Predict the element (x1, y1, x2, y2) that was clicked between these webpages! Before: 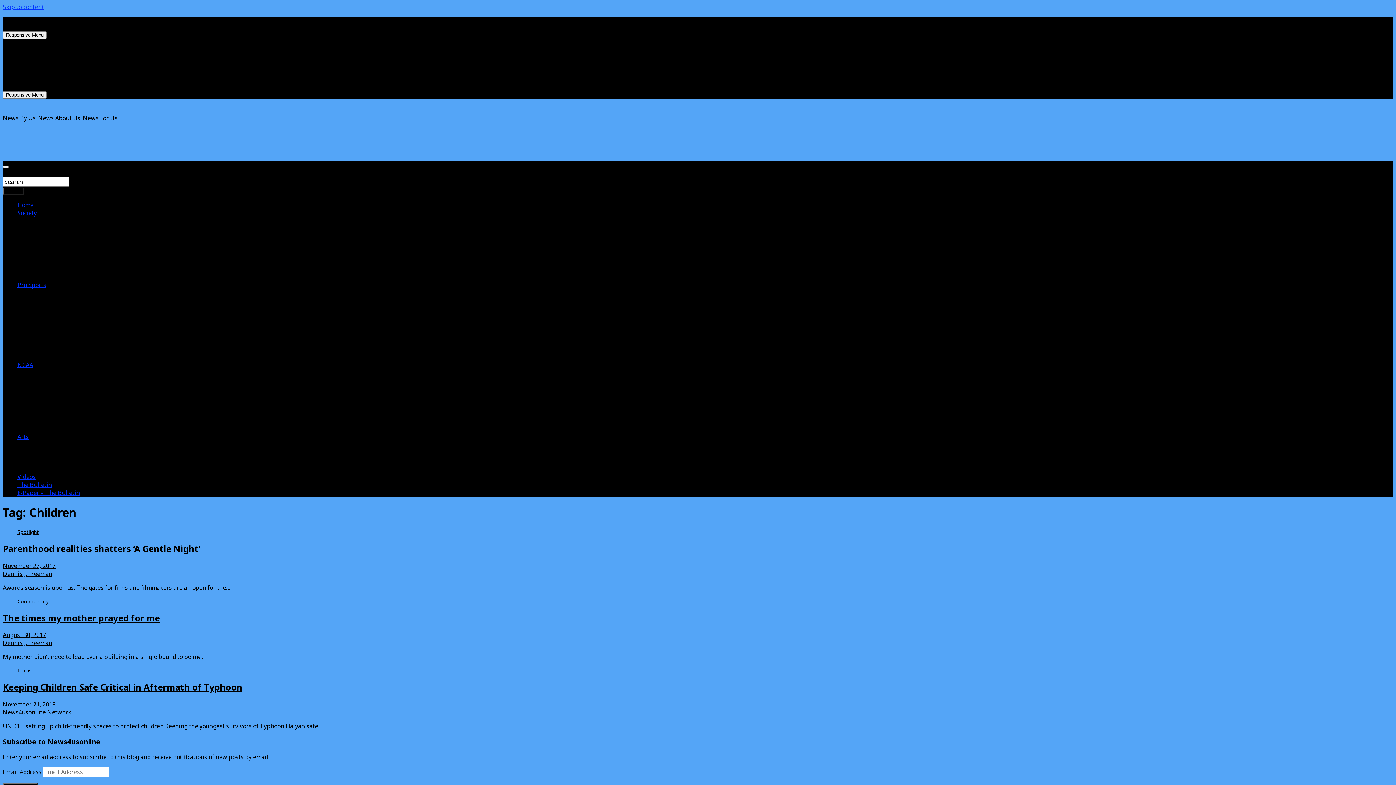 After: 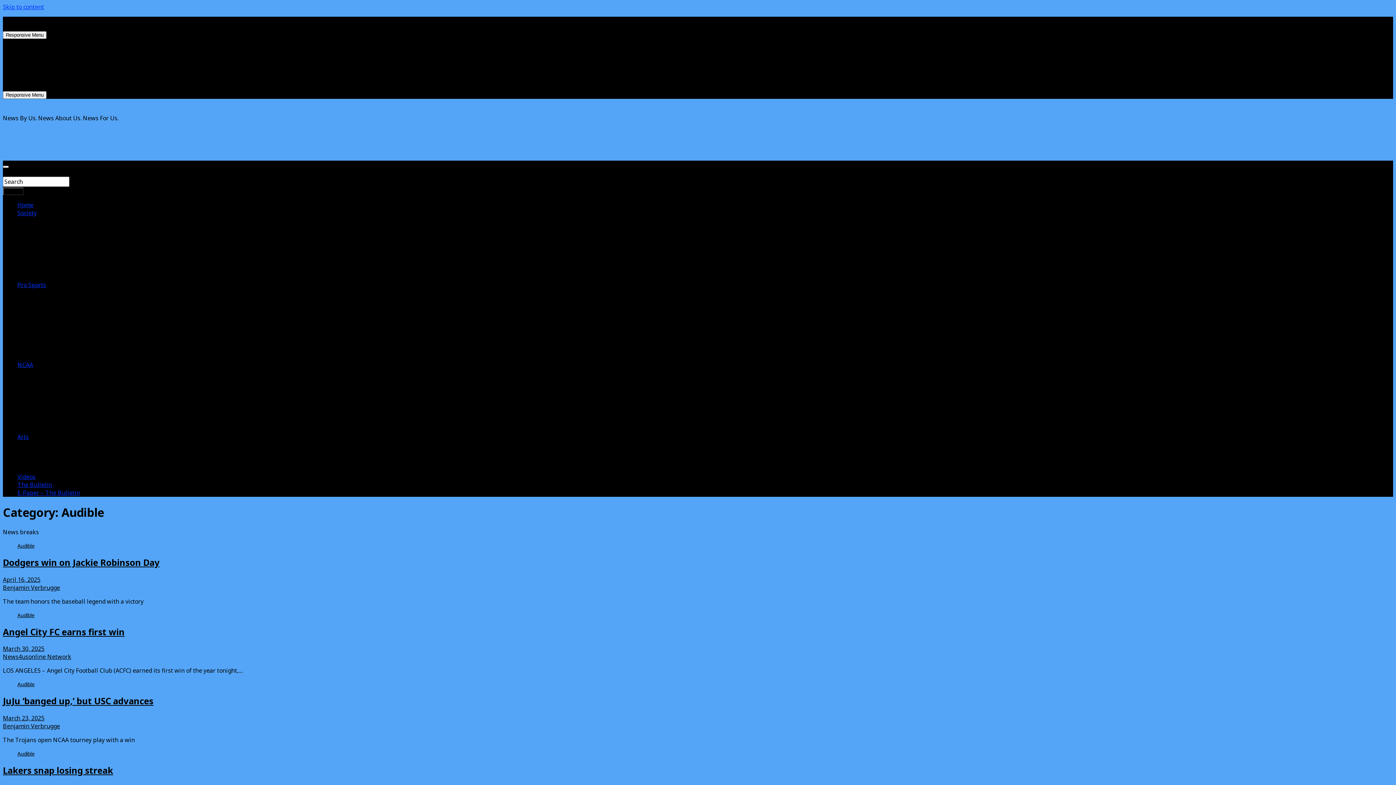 Action: label: Audible bbox: (32, 289, 53, 297)